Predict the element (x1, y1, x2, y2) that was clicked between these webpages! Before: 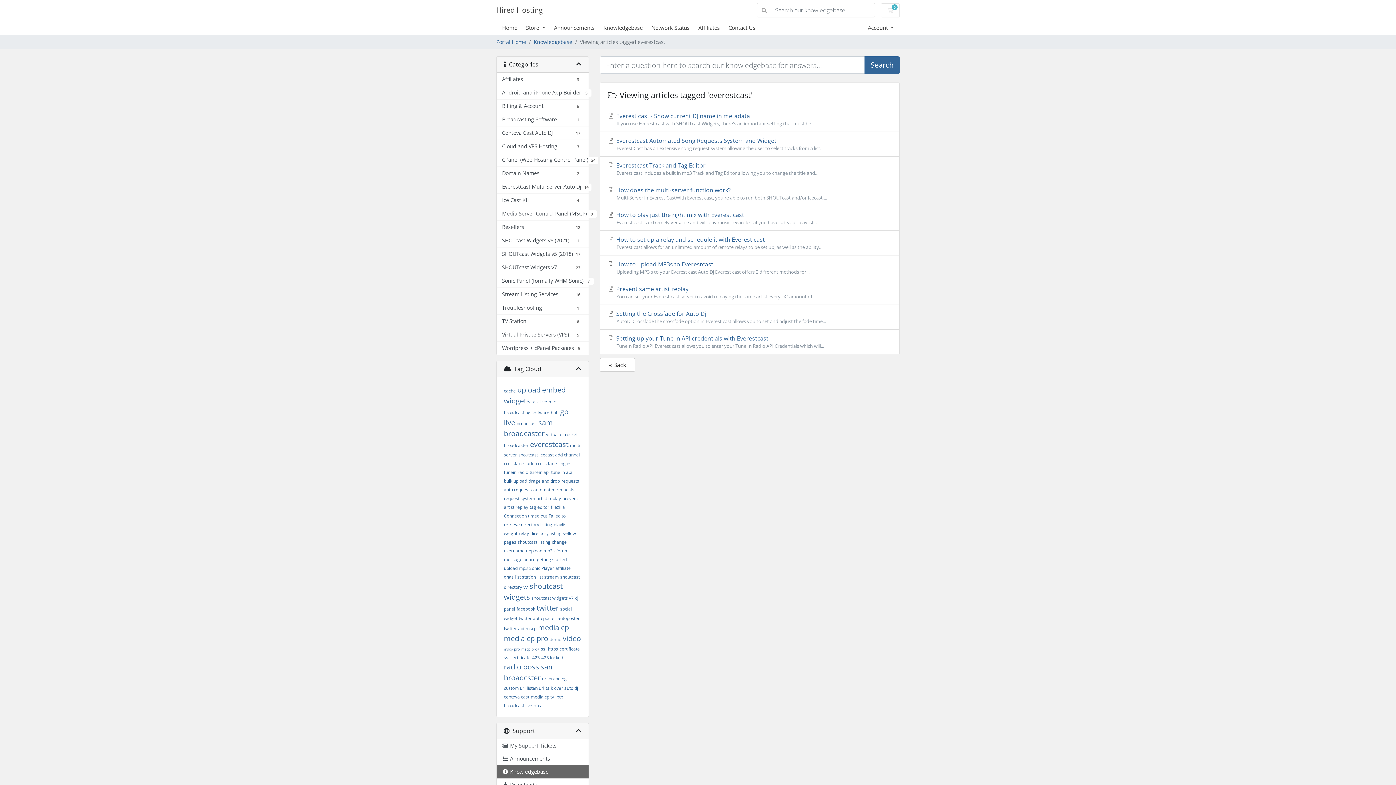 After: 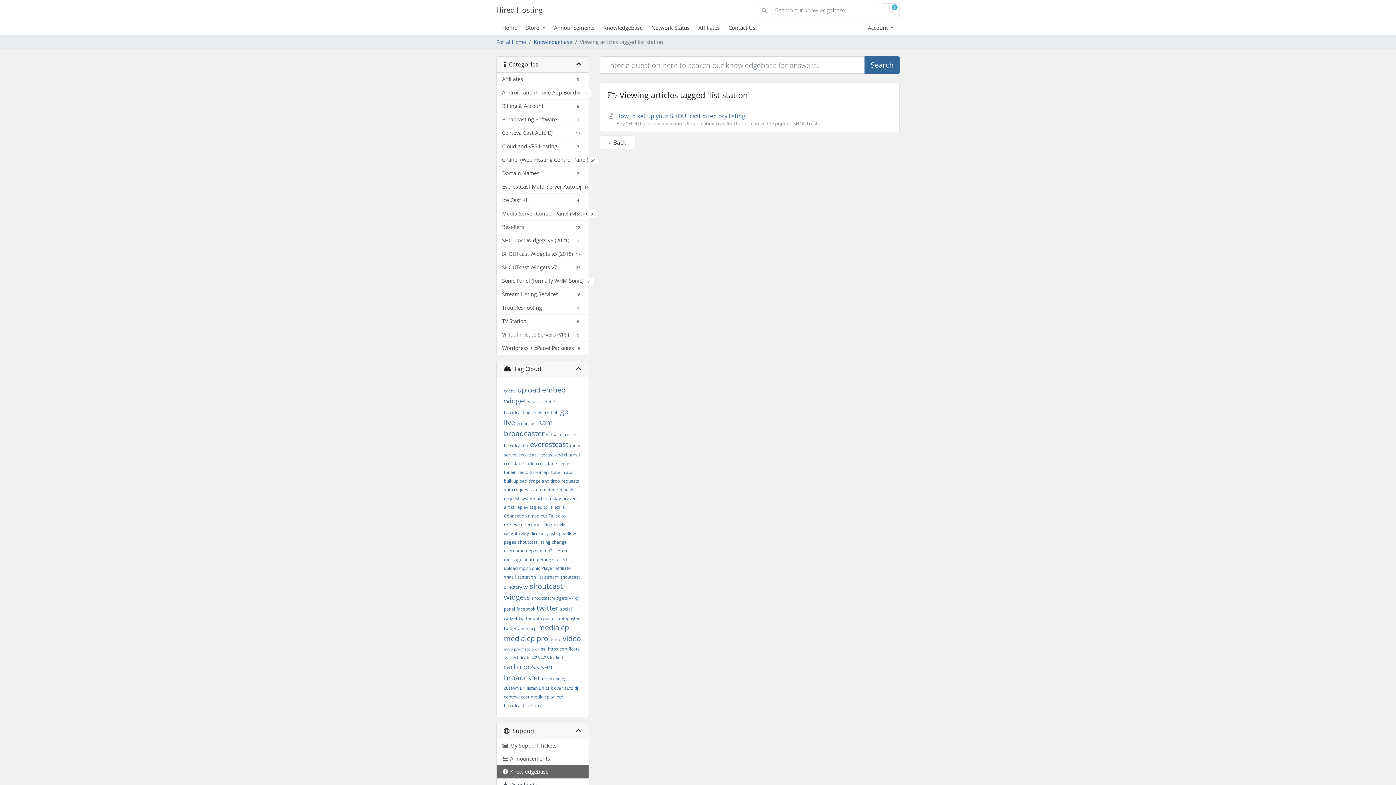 Action: bbox: (515, 574, 536, 580) label: list station